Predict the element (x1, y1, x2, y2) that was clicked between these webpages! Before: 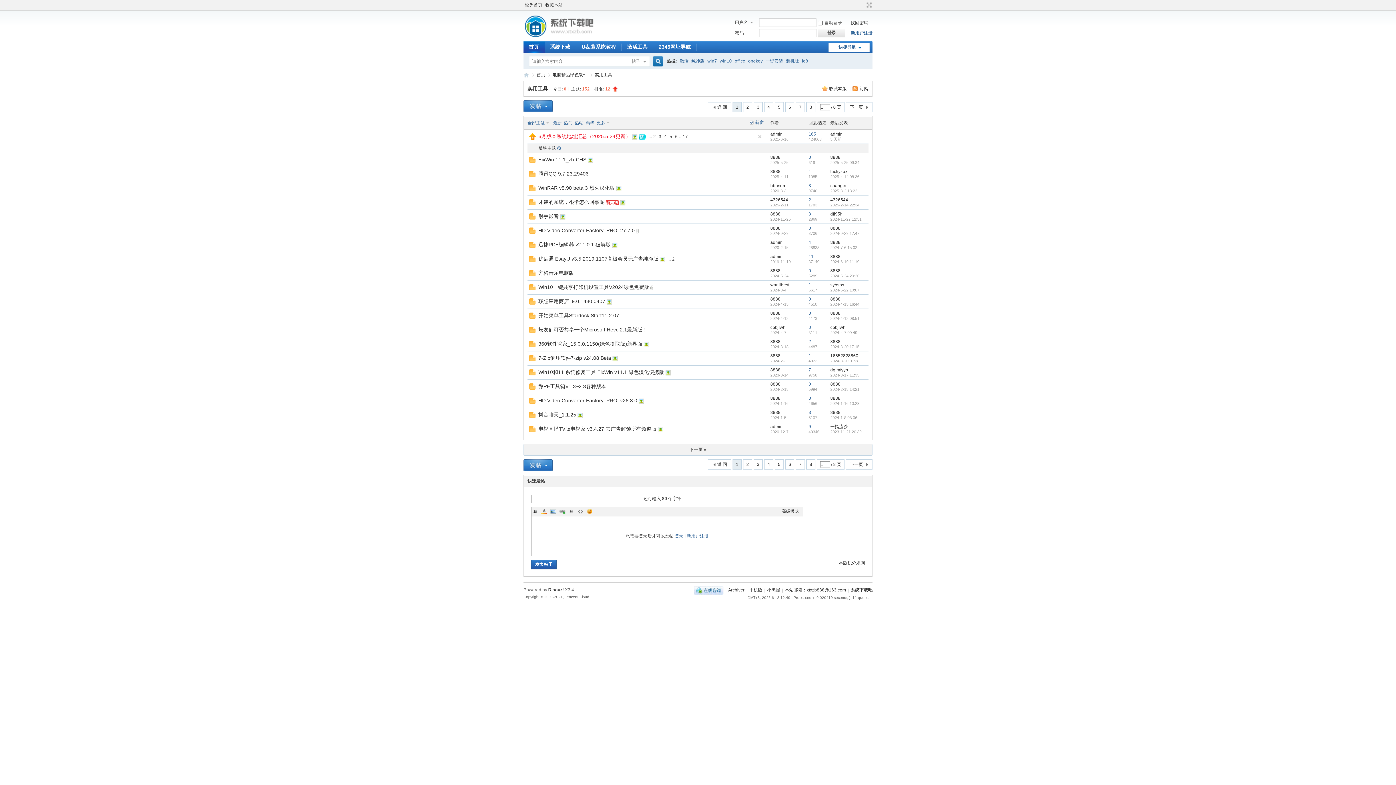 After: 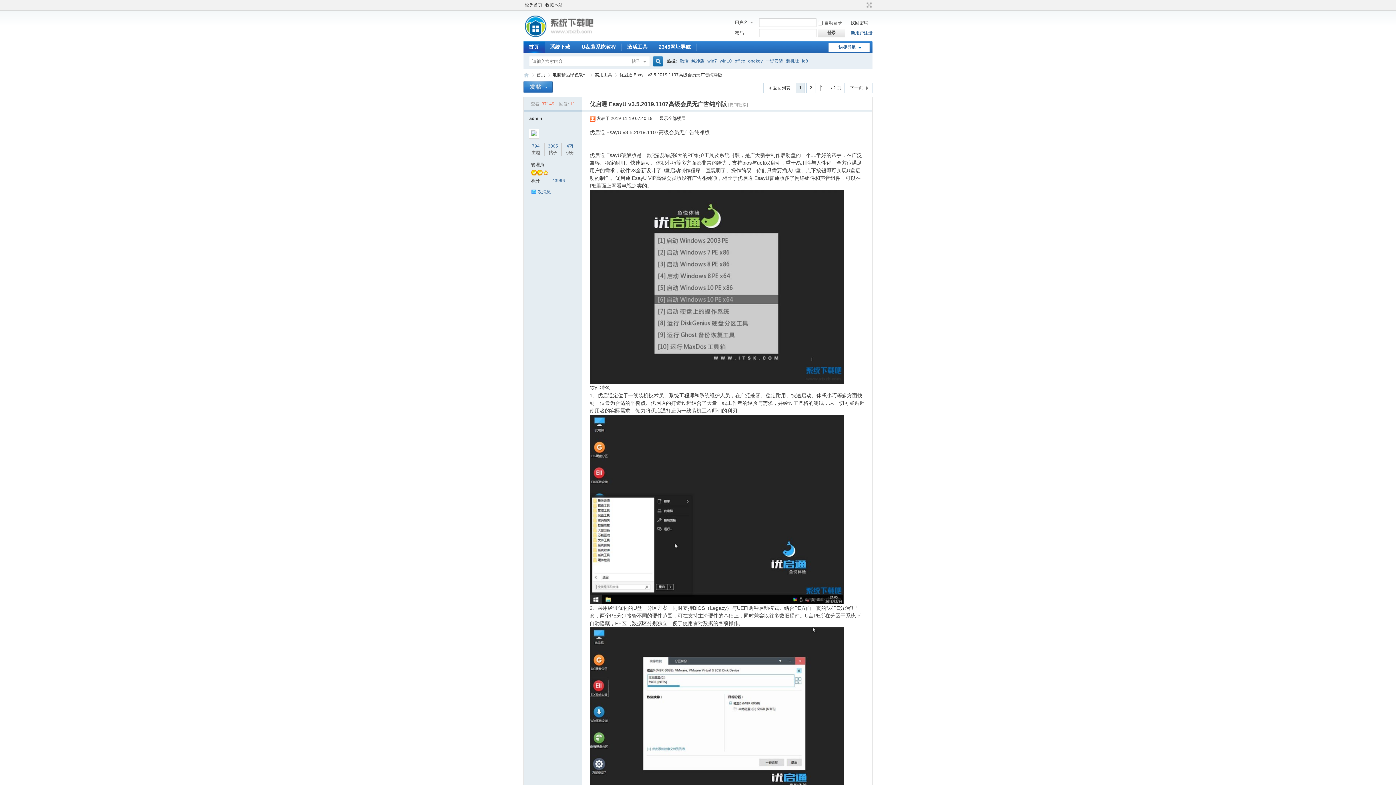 Action: label: 11 bbox: (808, 254, 813, 259)